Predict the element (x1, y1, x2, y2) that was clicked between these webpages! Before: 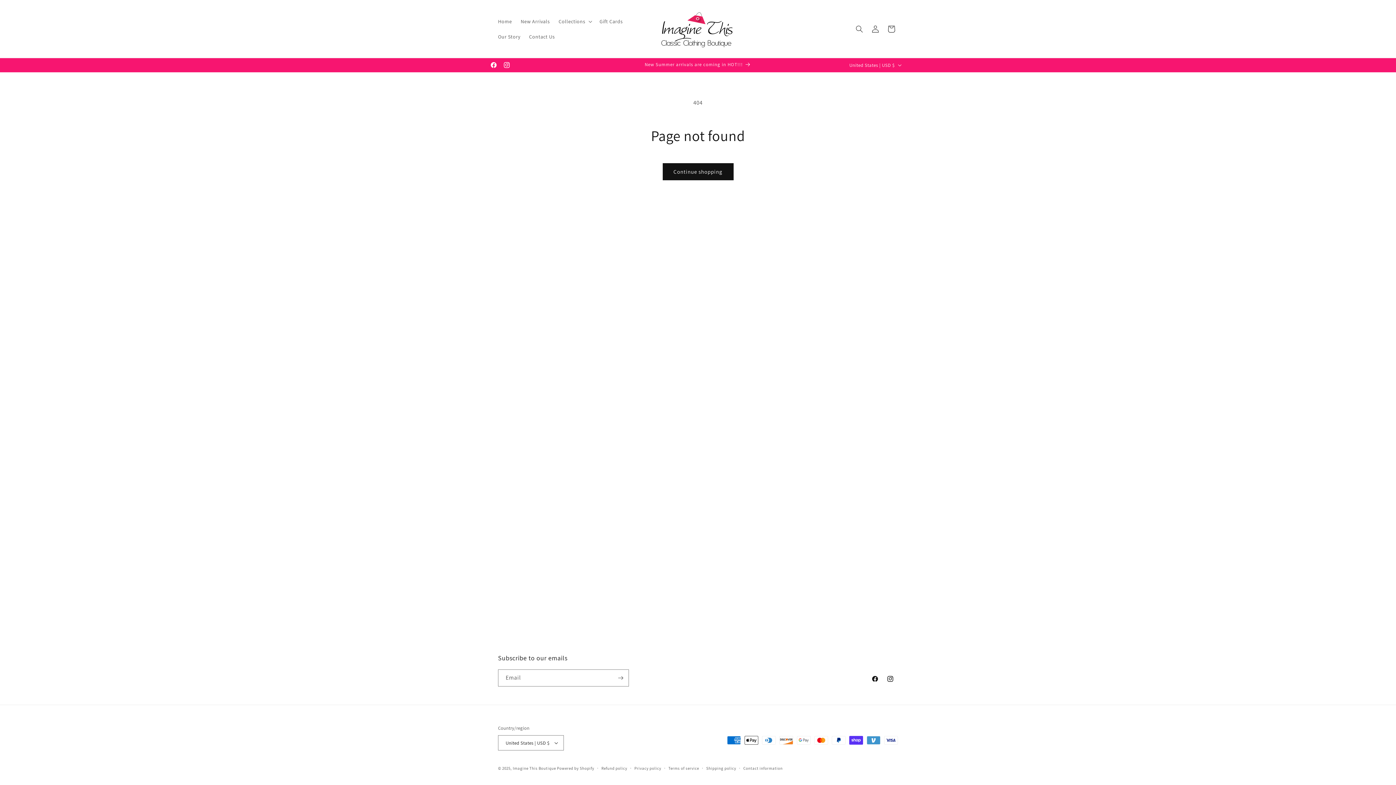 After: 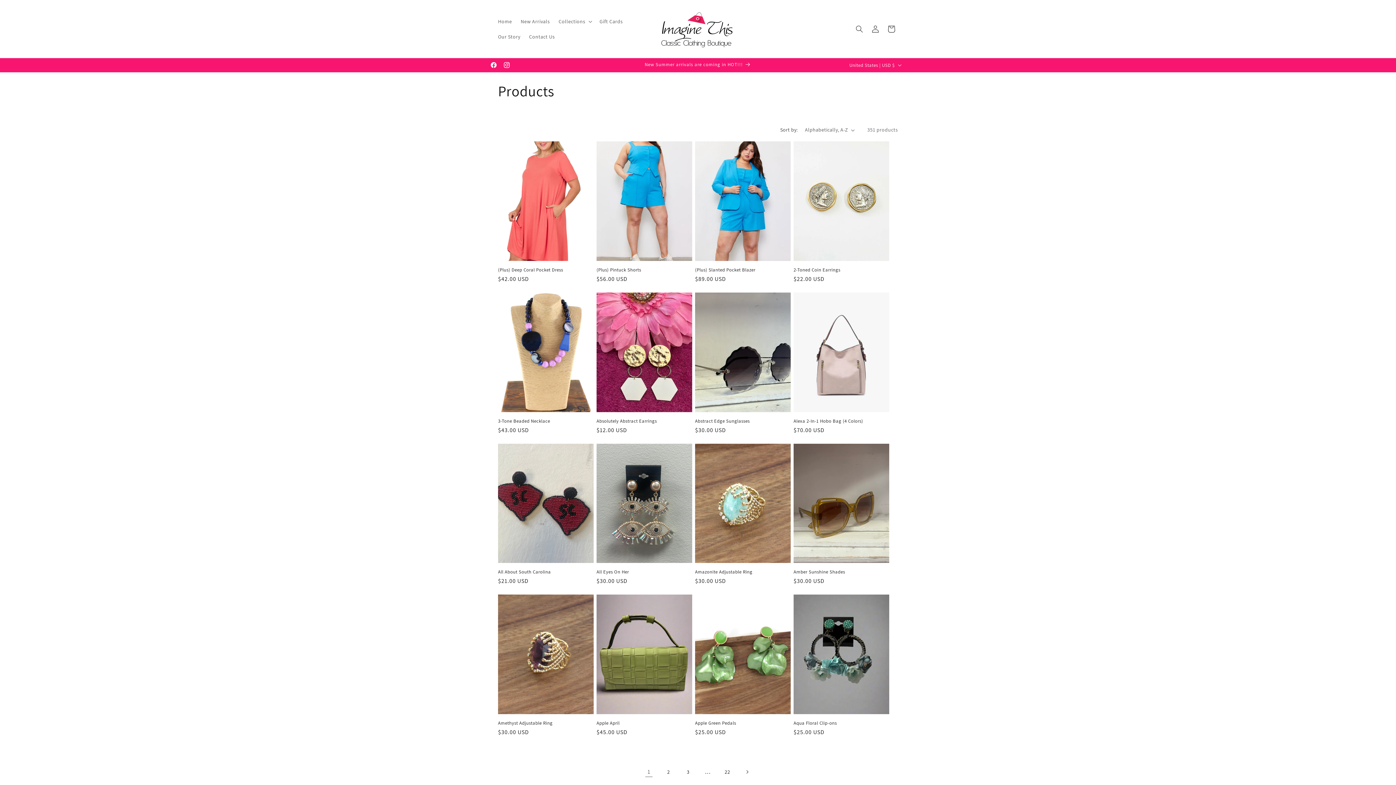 Action: bbox: (662, 163, 733, 180) label: Continue shopping